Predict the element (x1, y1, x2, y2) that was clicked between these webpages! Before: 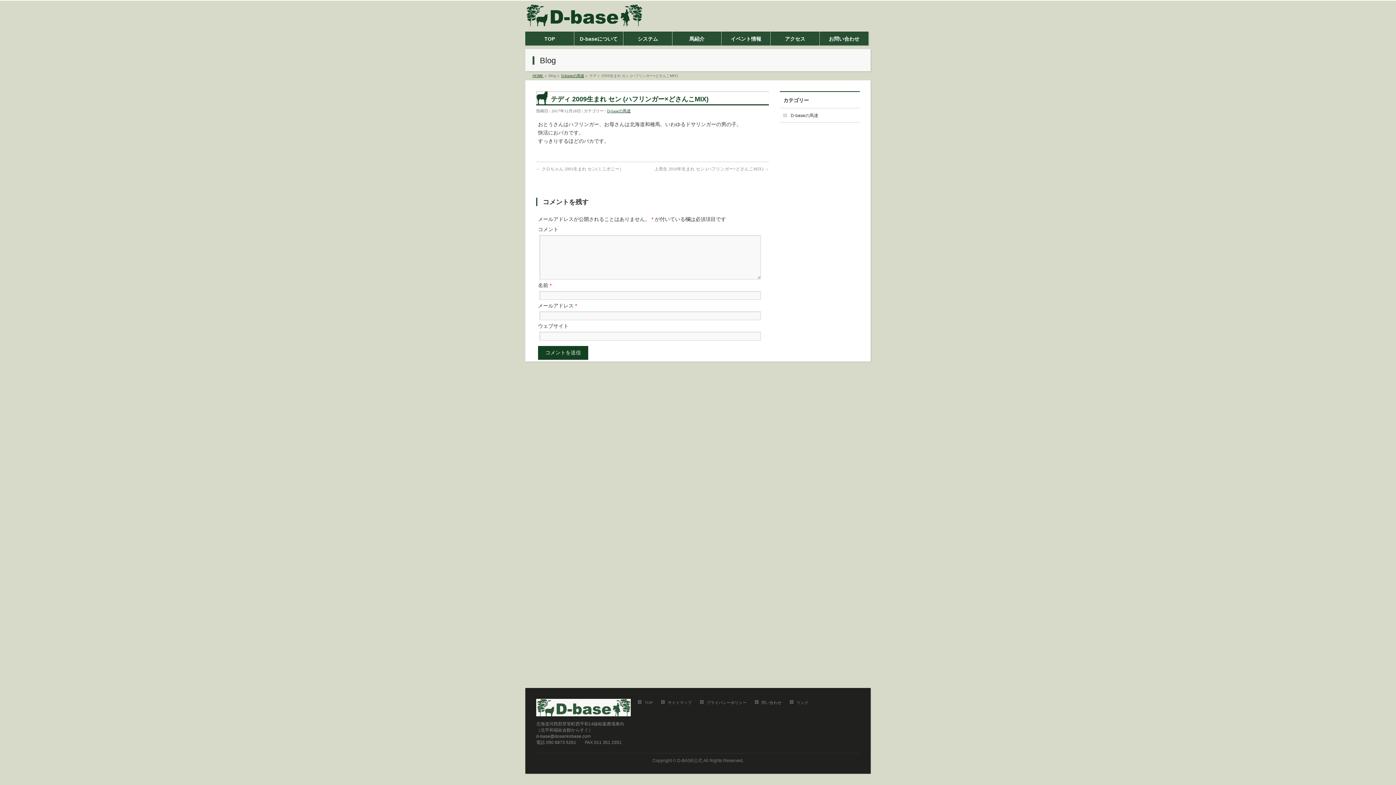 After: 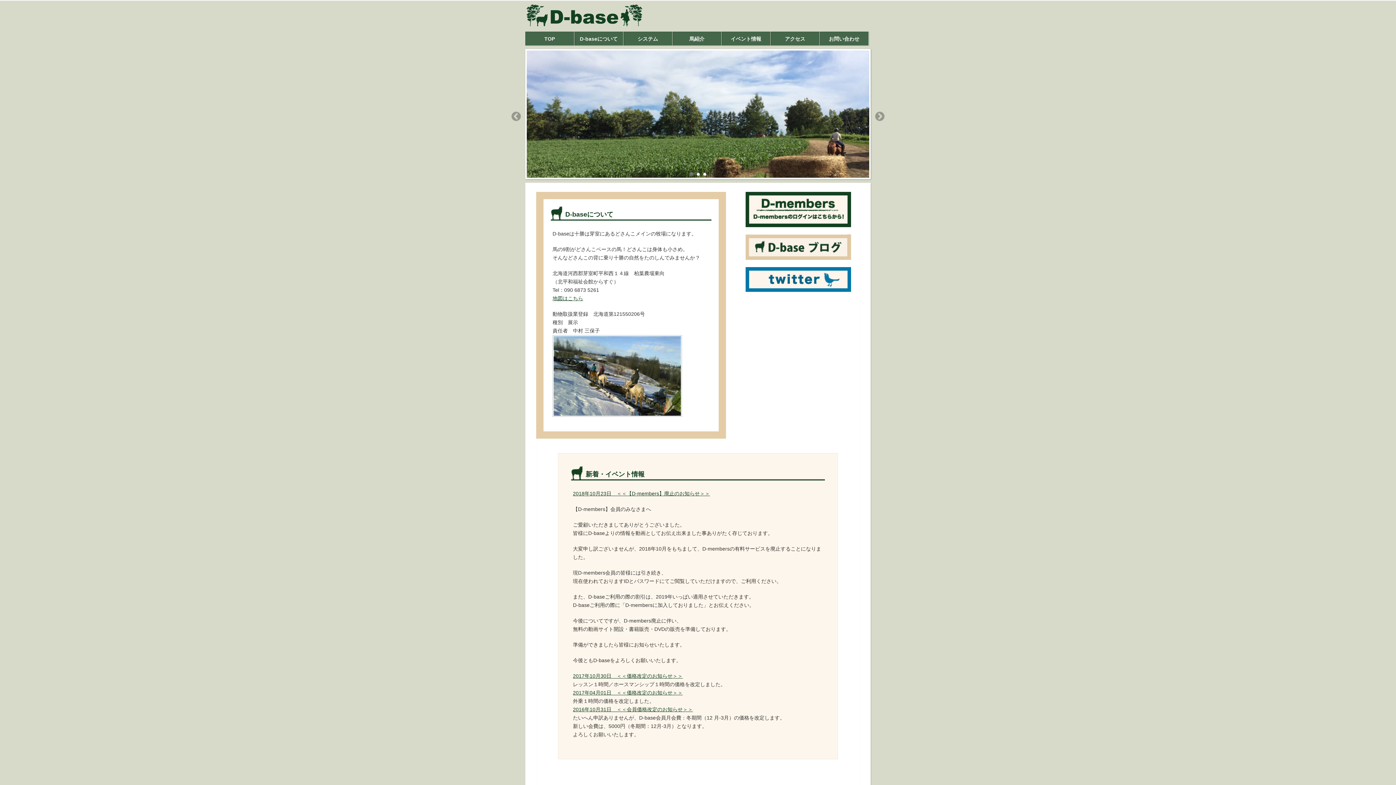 Action: bbox: (532, 73, 543, 77) label: HOME